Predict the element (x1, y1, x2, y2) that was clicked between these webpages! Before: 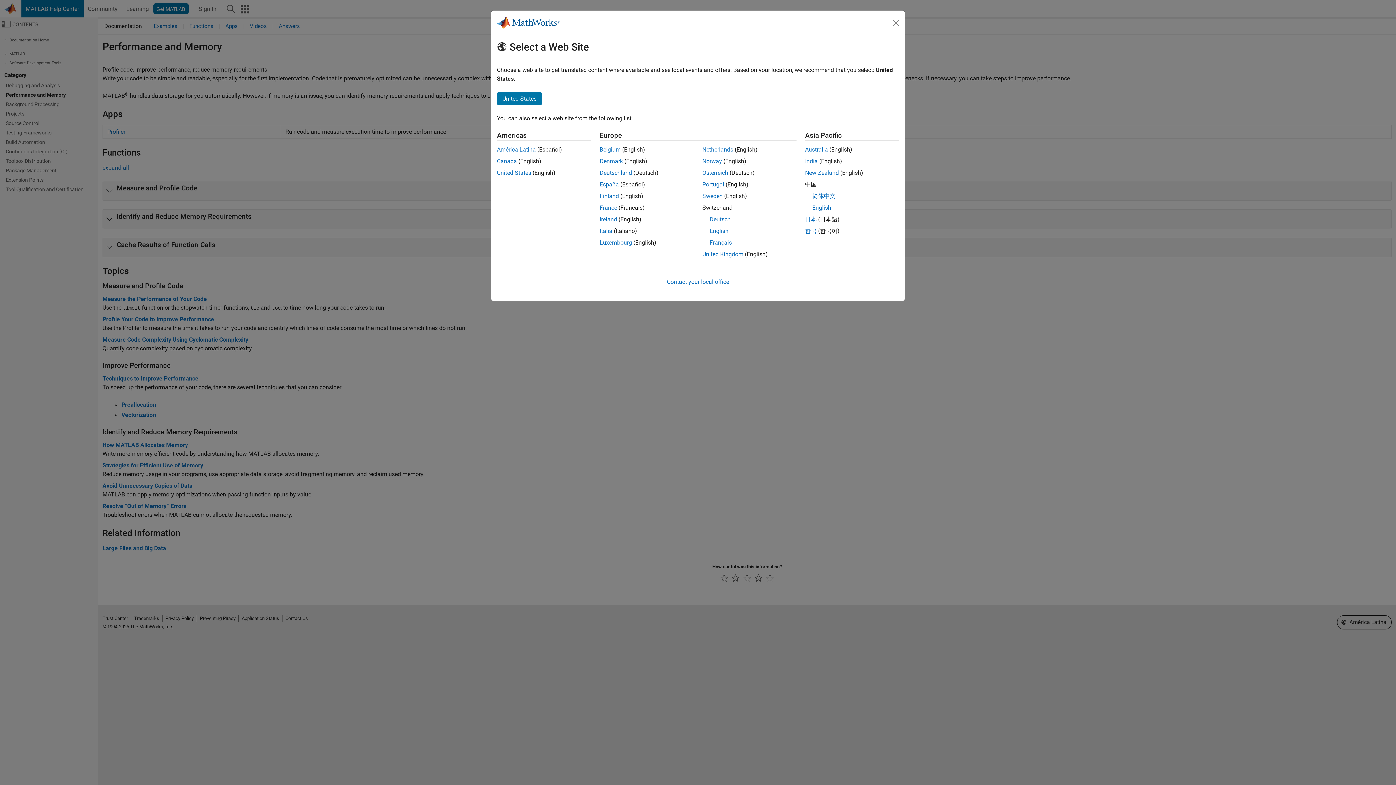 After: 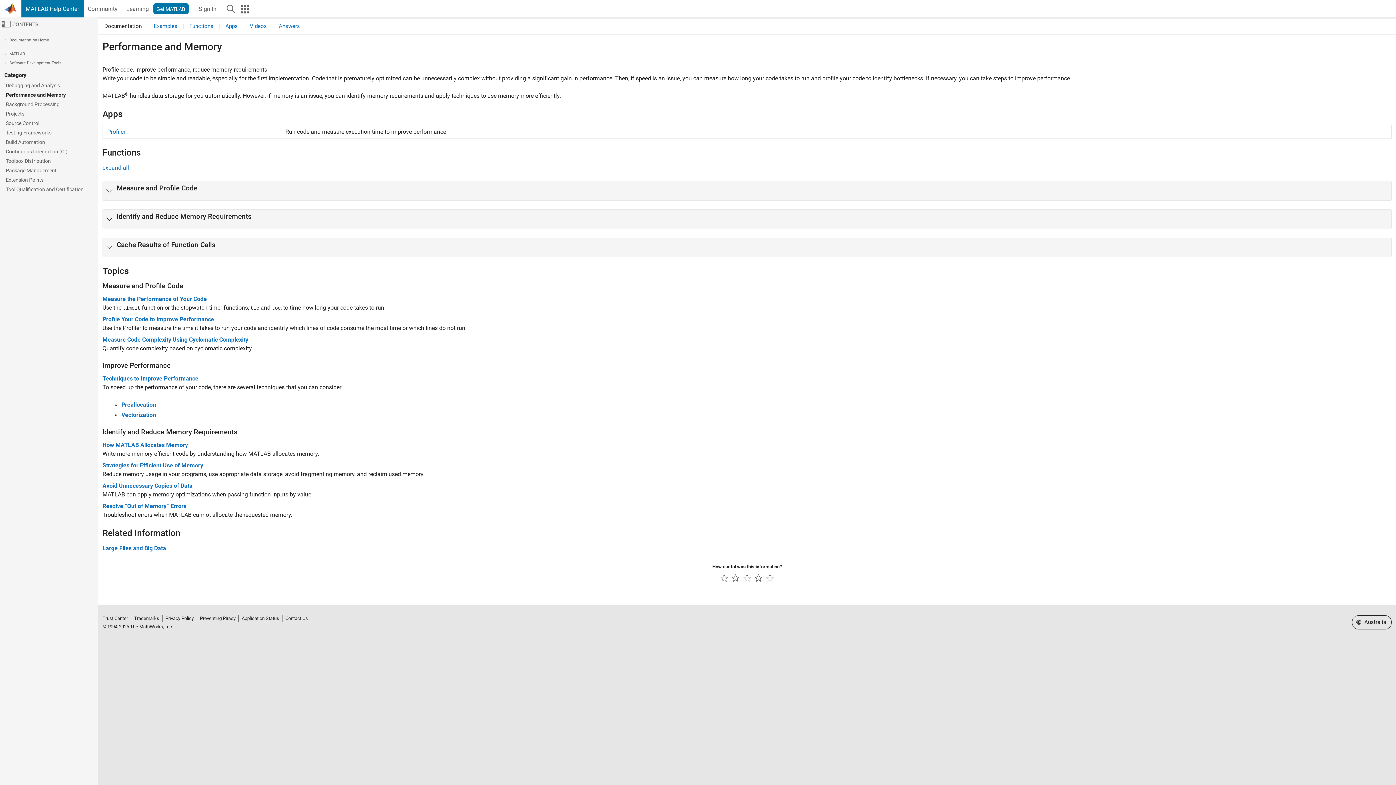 Action: bbox: (805, 169, 839, 176) label: New Zealand